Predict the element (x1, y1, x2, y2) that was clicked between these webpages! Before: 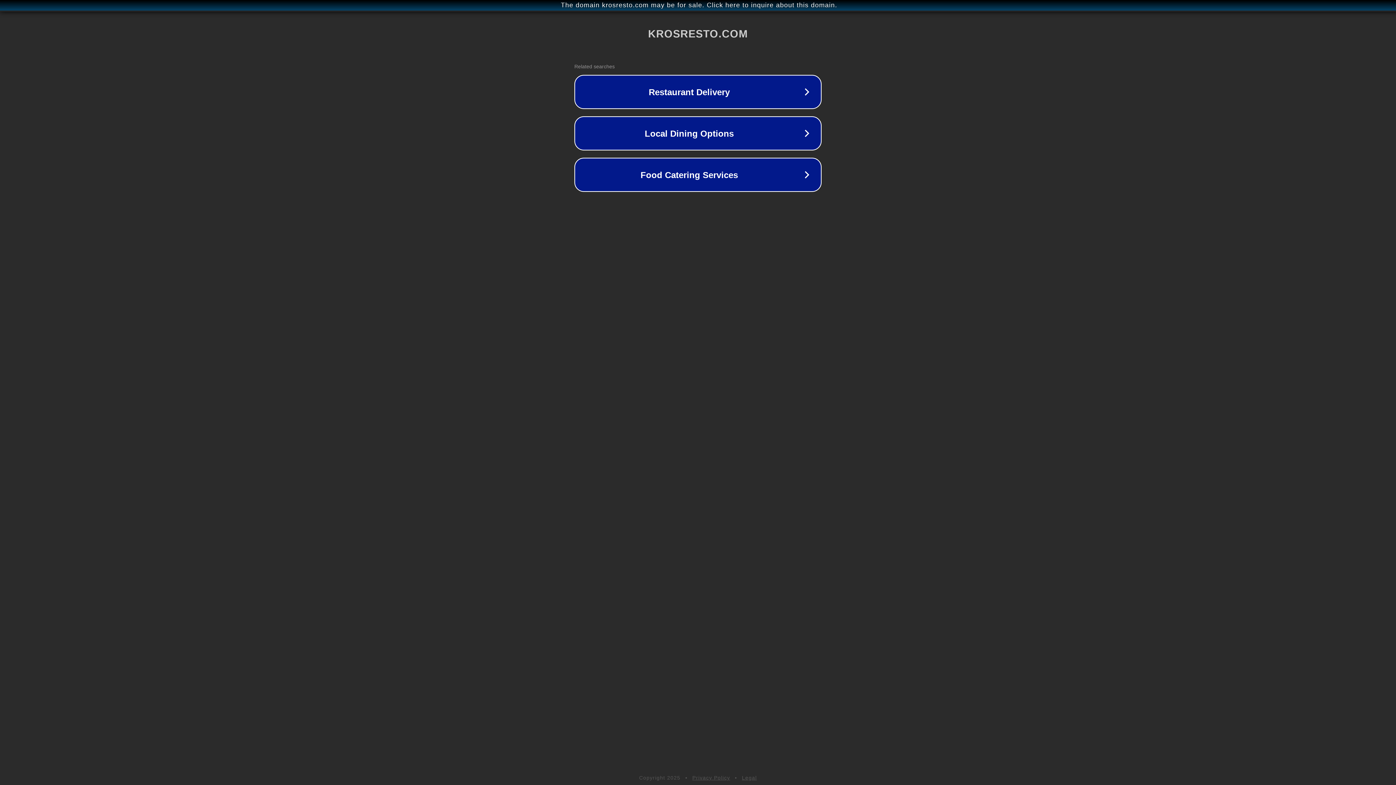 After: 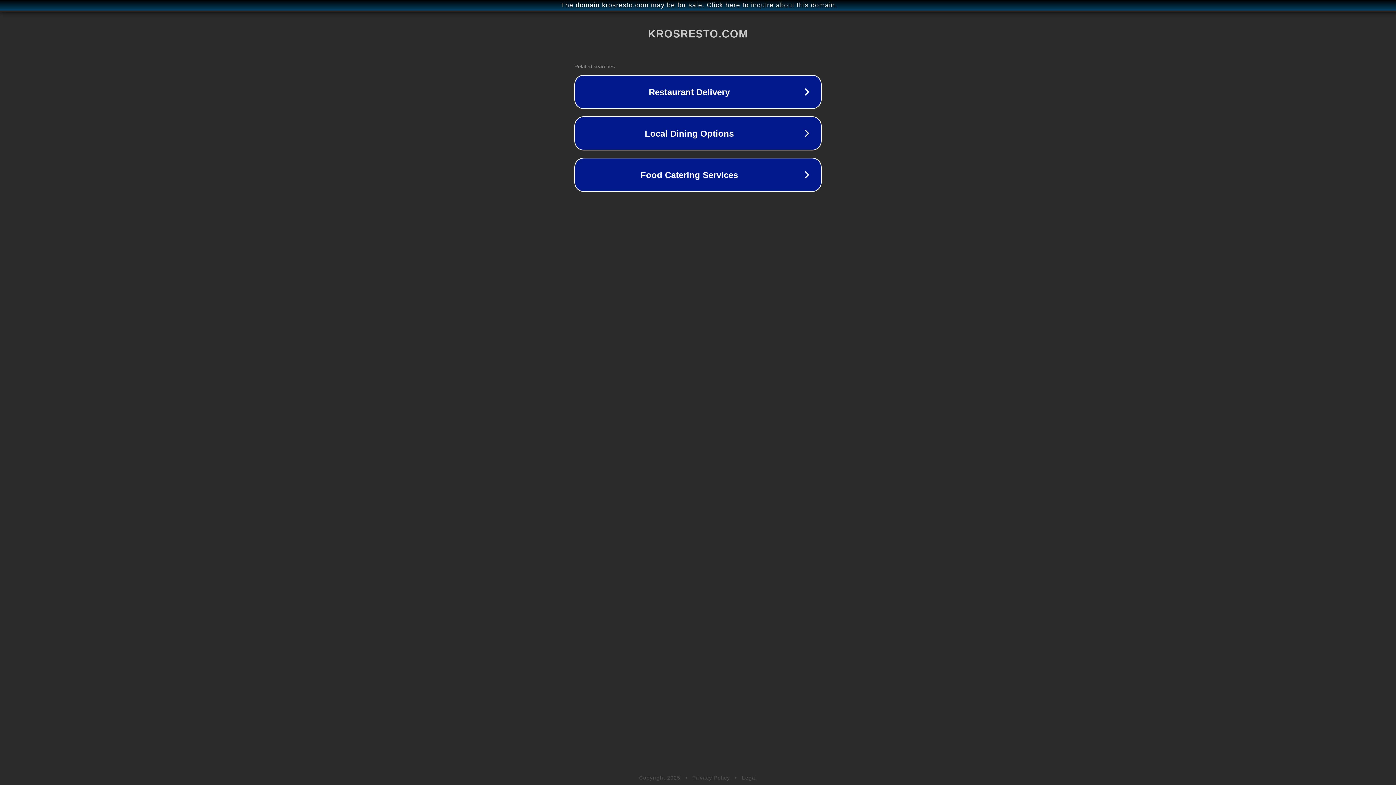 Action: label: Legal bbox: (742, 775, 757, 781)